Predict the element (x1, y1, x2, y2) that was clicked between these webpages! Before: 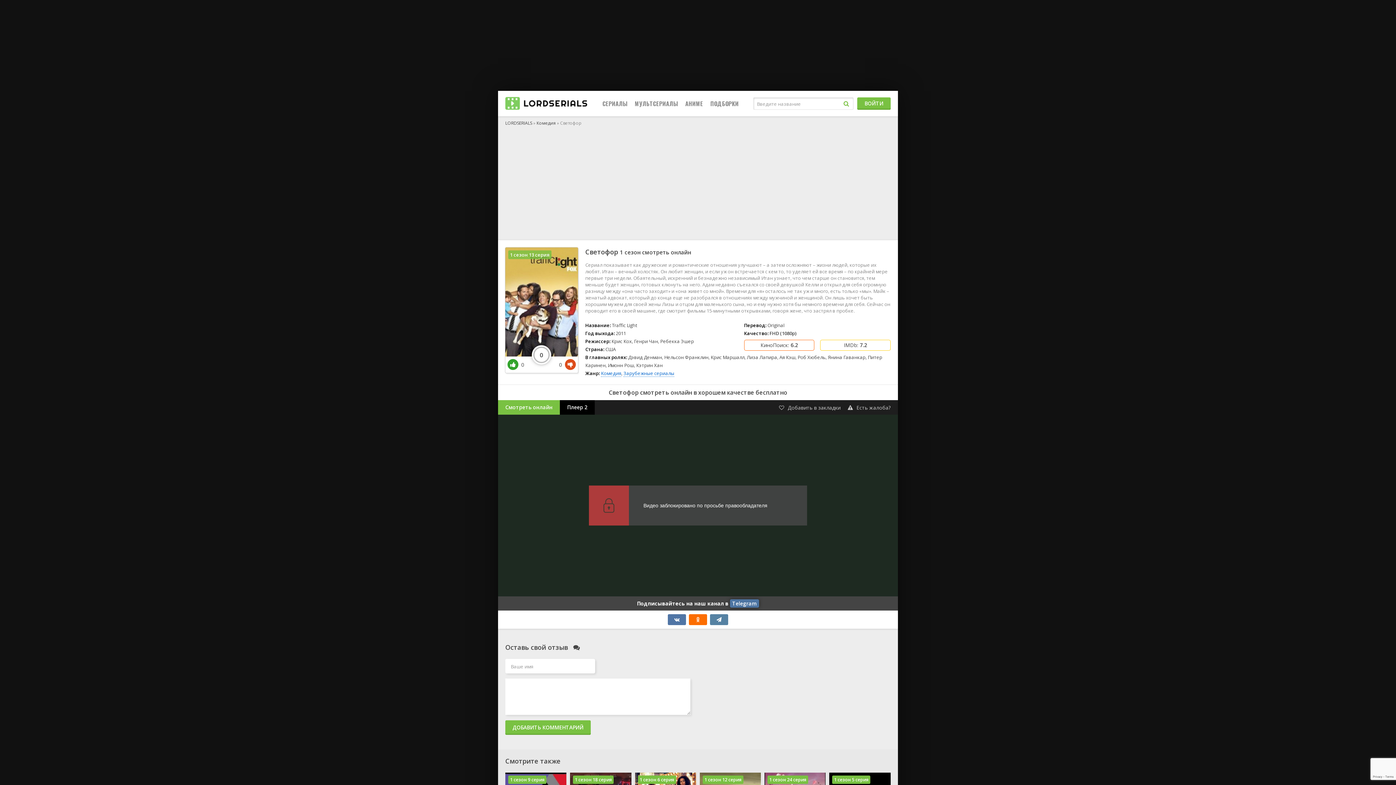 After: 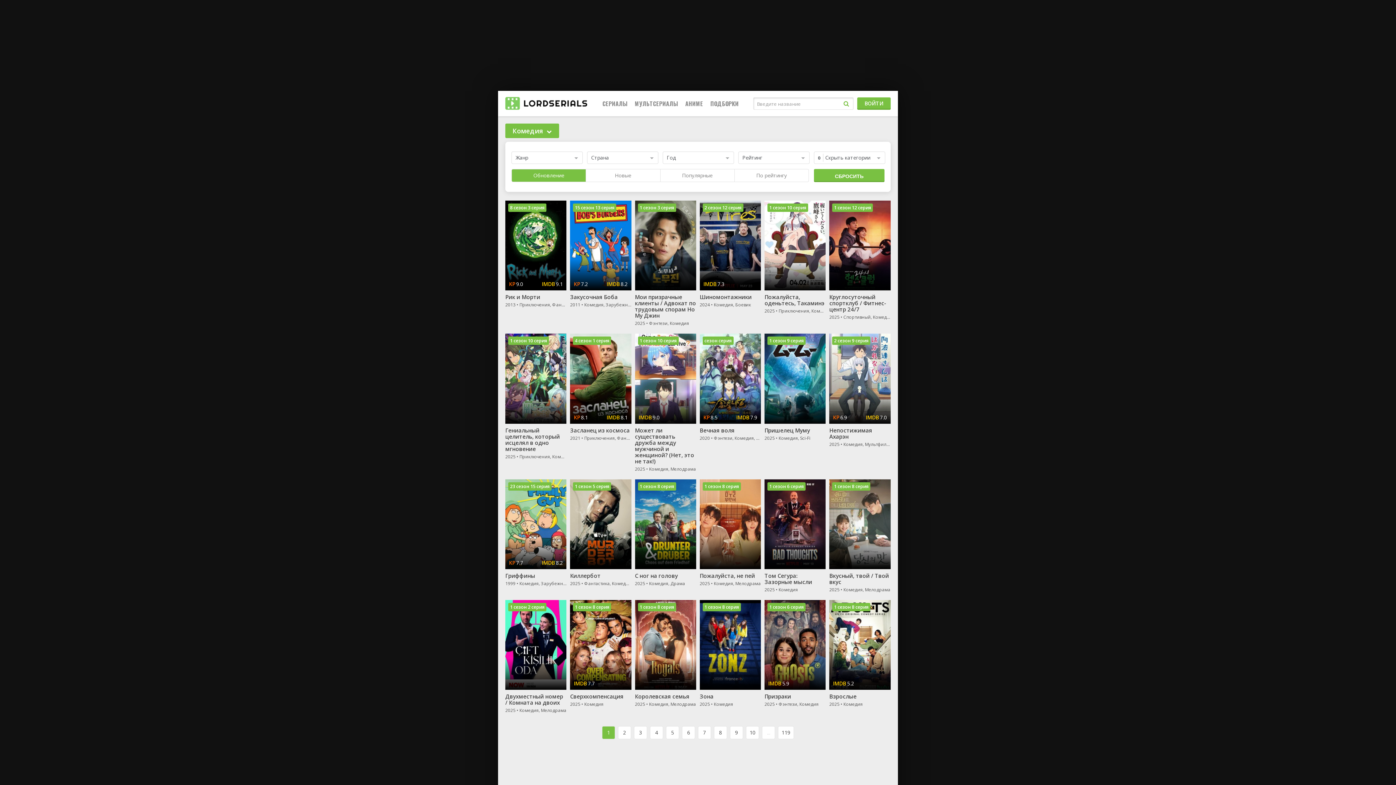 Action: label: Комедия bbox: (536, 120, 556, 126)